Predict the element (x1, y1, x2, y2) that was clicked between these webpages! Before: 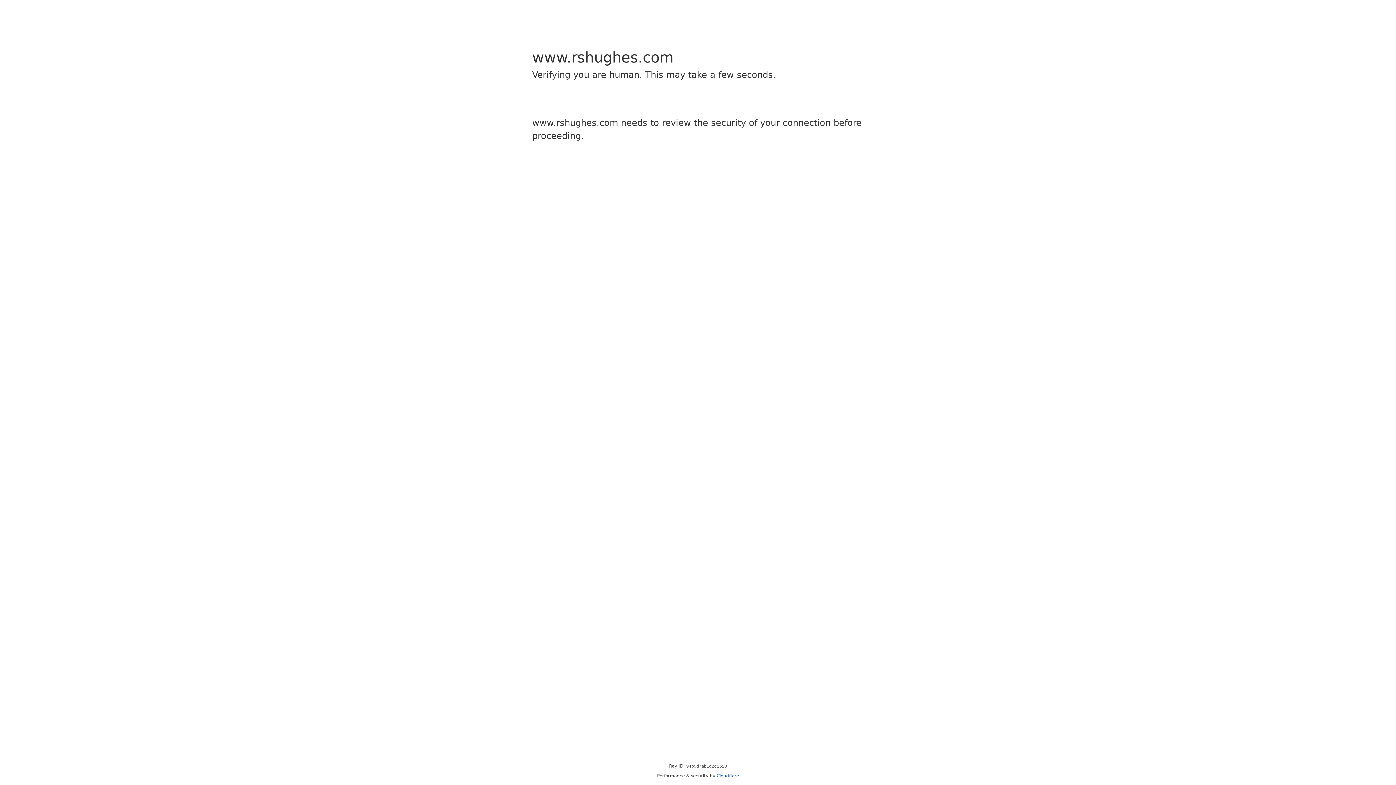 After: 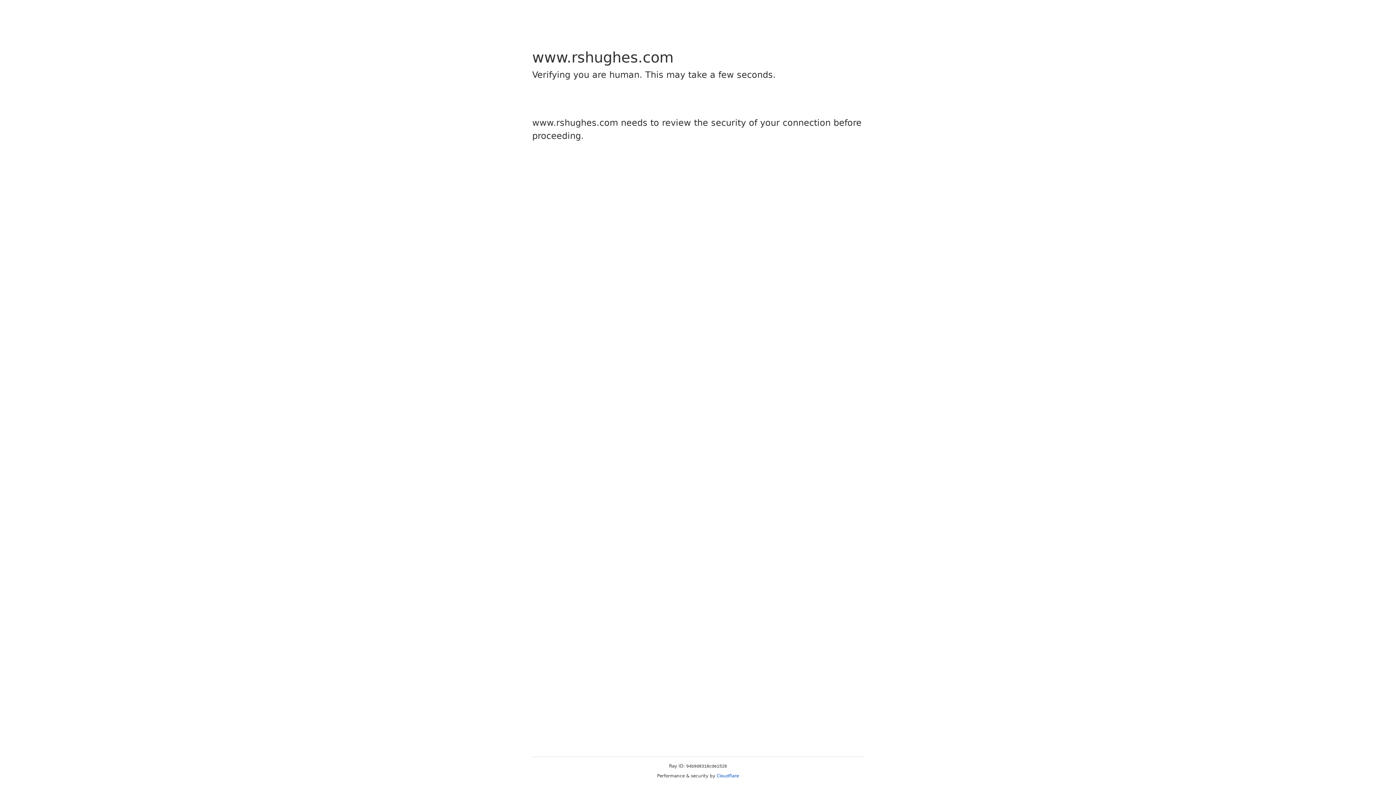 Action: label: Cloudflare bbox: (716, 773, 739, 778)